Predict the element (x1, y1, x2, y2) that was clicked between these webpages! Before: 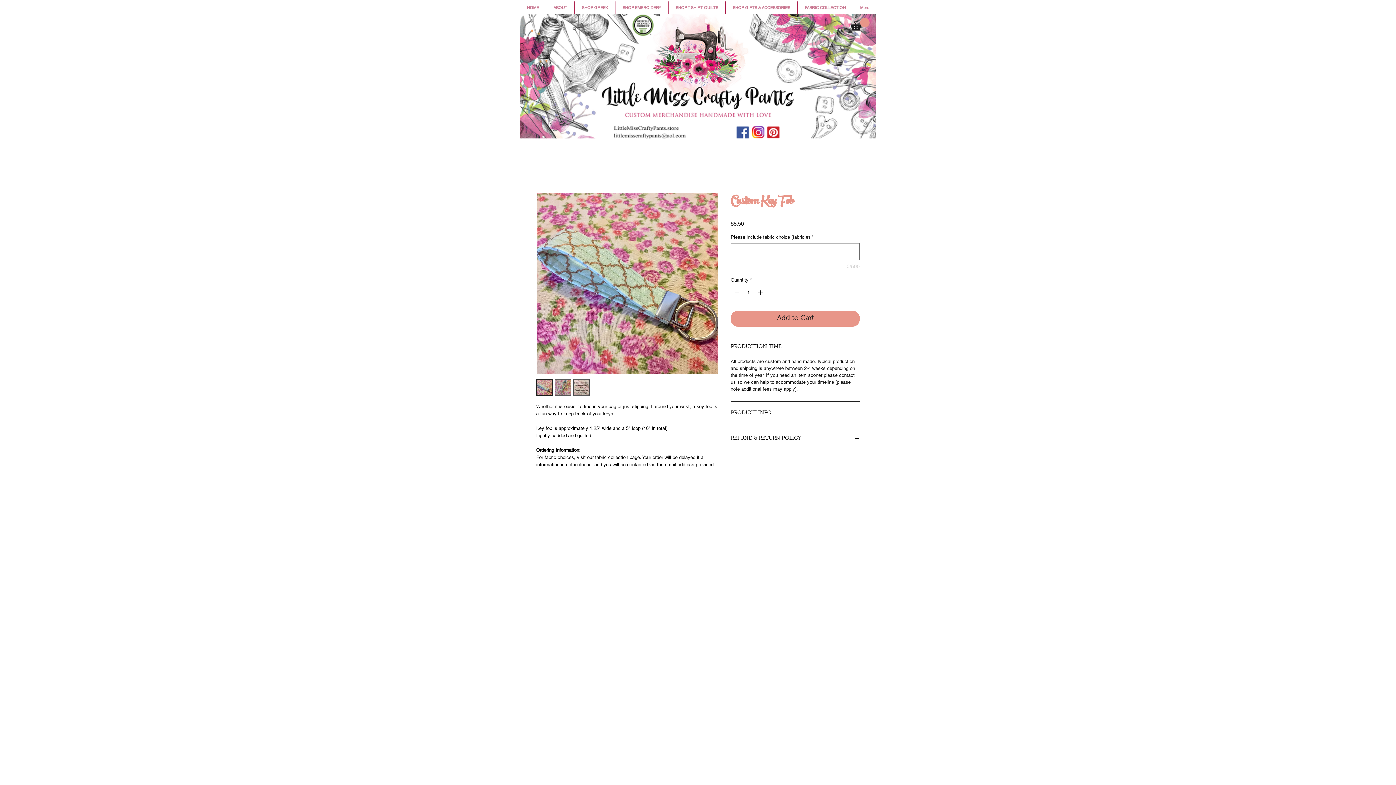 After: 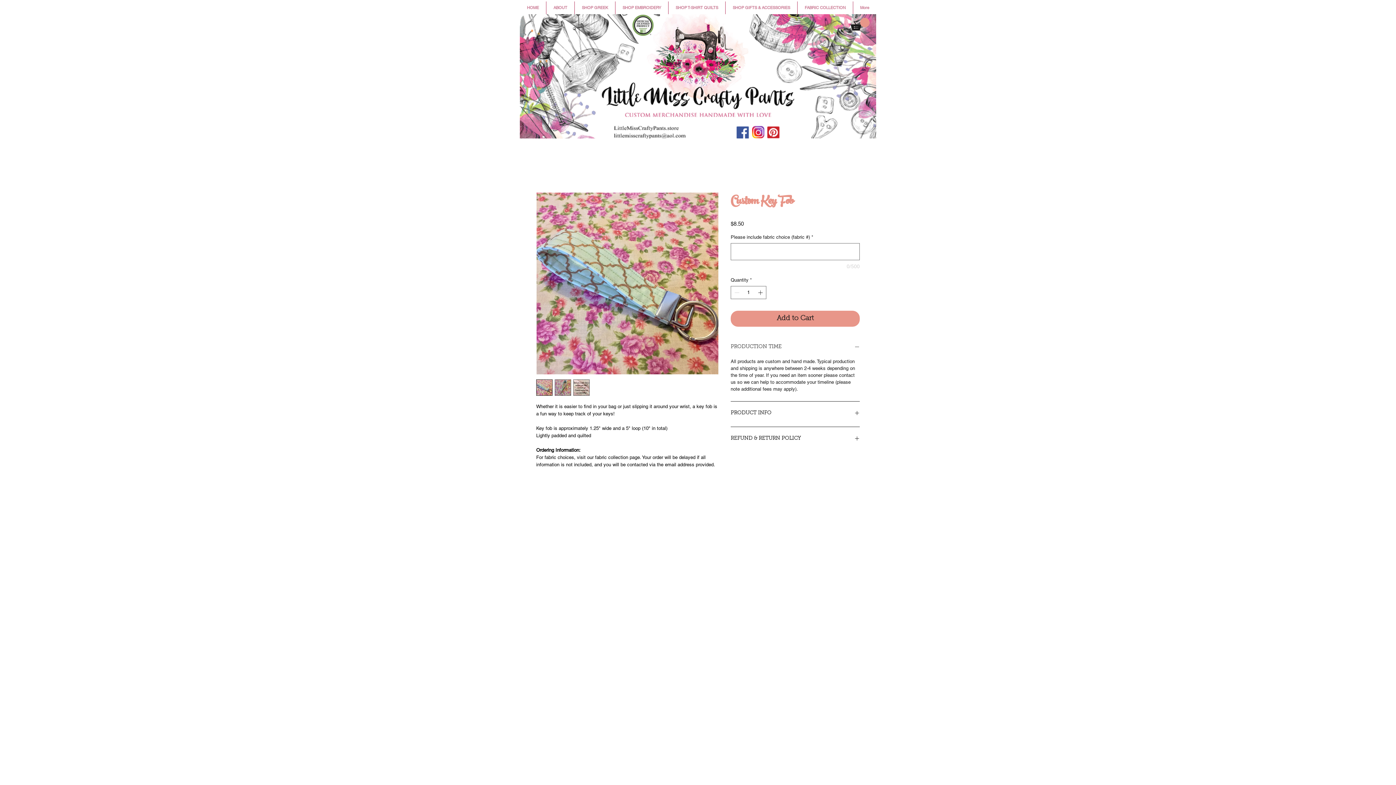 Action: bbox: (730, 344, 860, 351) label: PRODUCTION TIME